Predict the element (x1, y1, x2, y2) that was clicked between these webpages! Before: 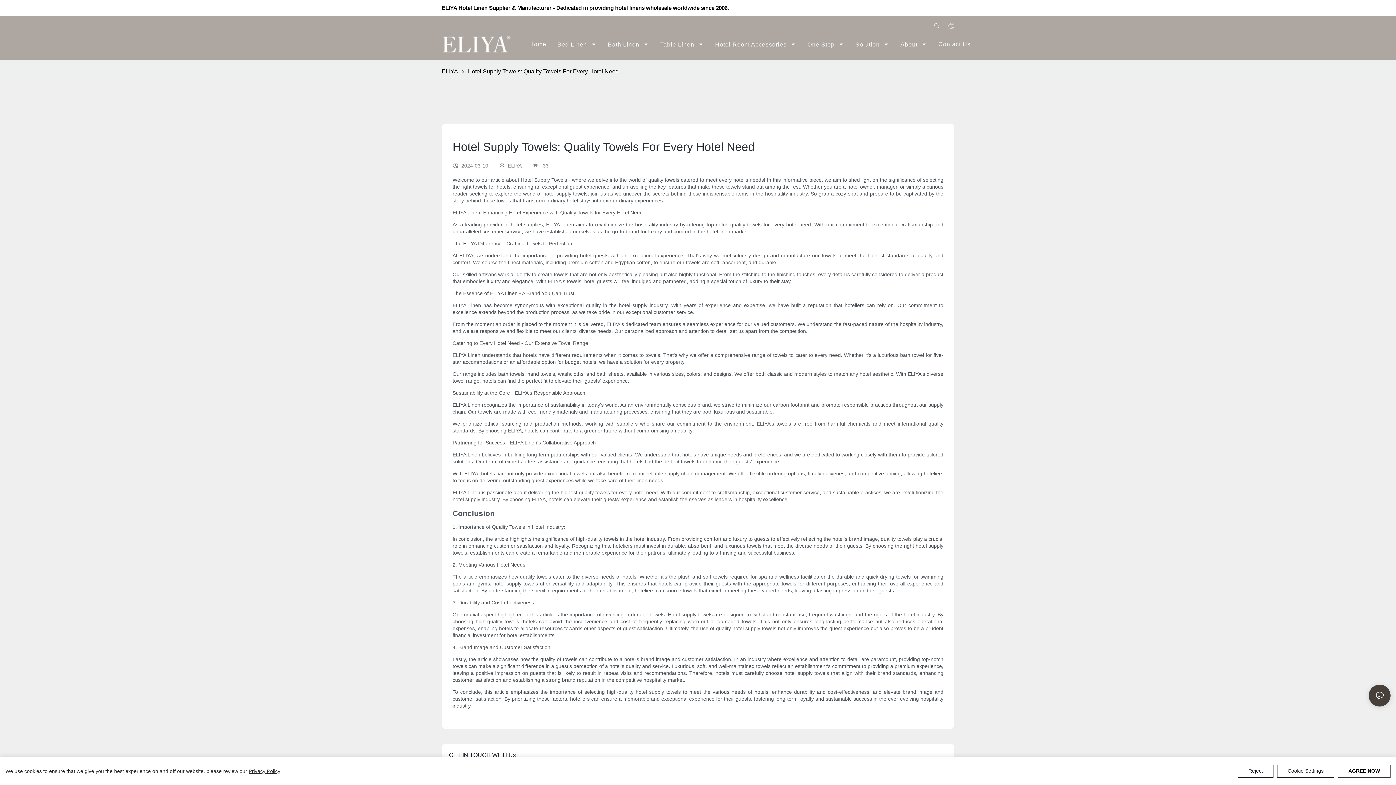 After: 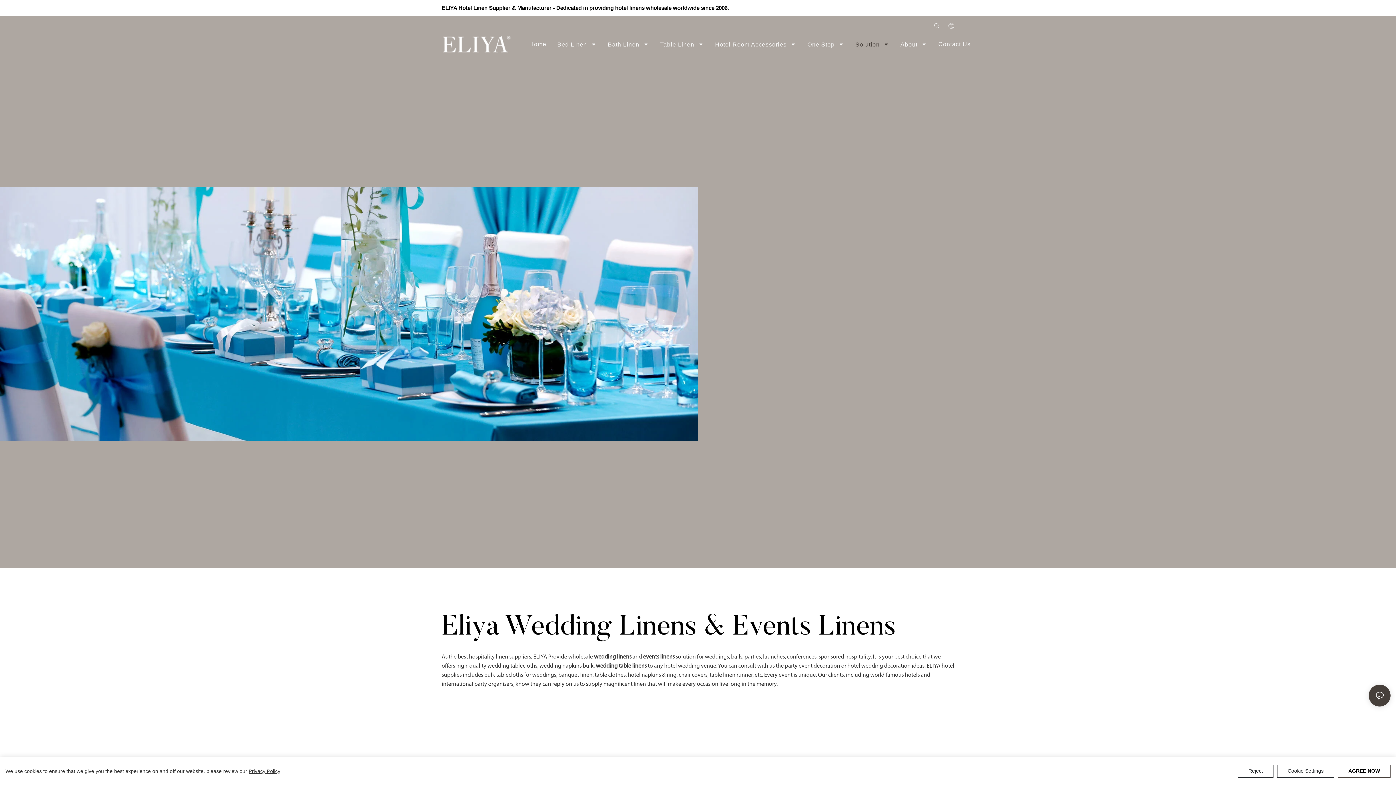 Action: bbox: (850, 32, 895, 56) label: Solution 